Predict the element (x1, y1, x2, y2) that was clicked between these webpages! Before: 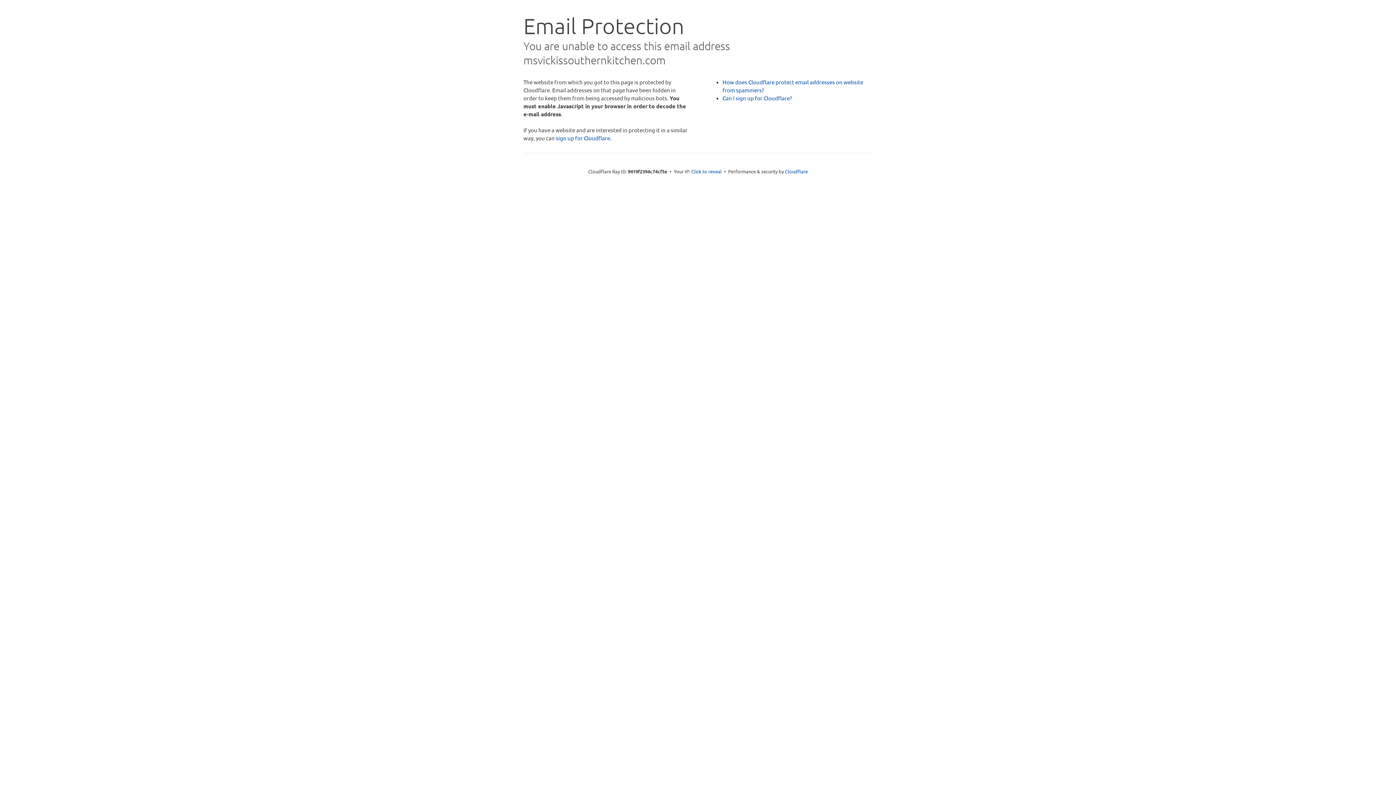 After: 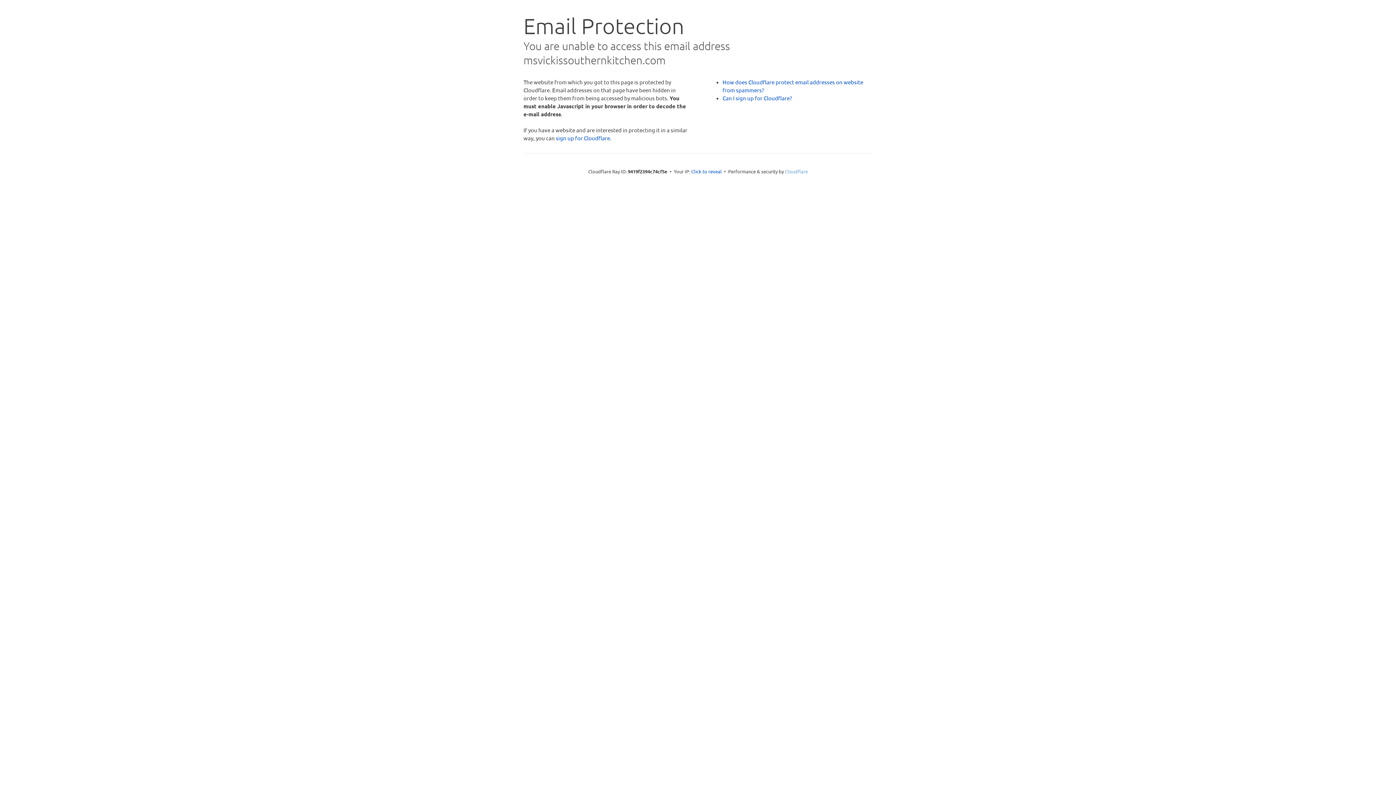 Action: label: Cloudflare bbox: (785, 168, 808, 174)